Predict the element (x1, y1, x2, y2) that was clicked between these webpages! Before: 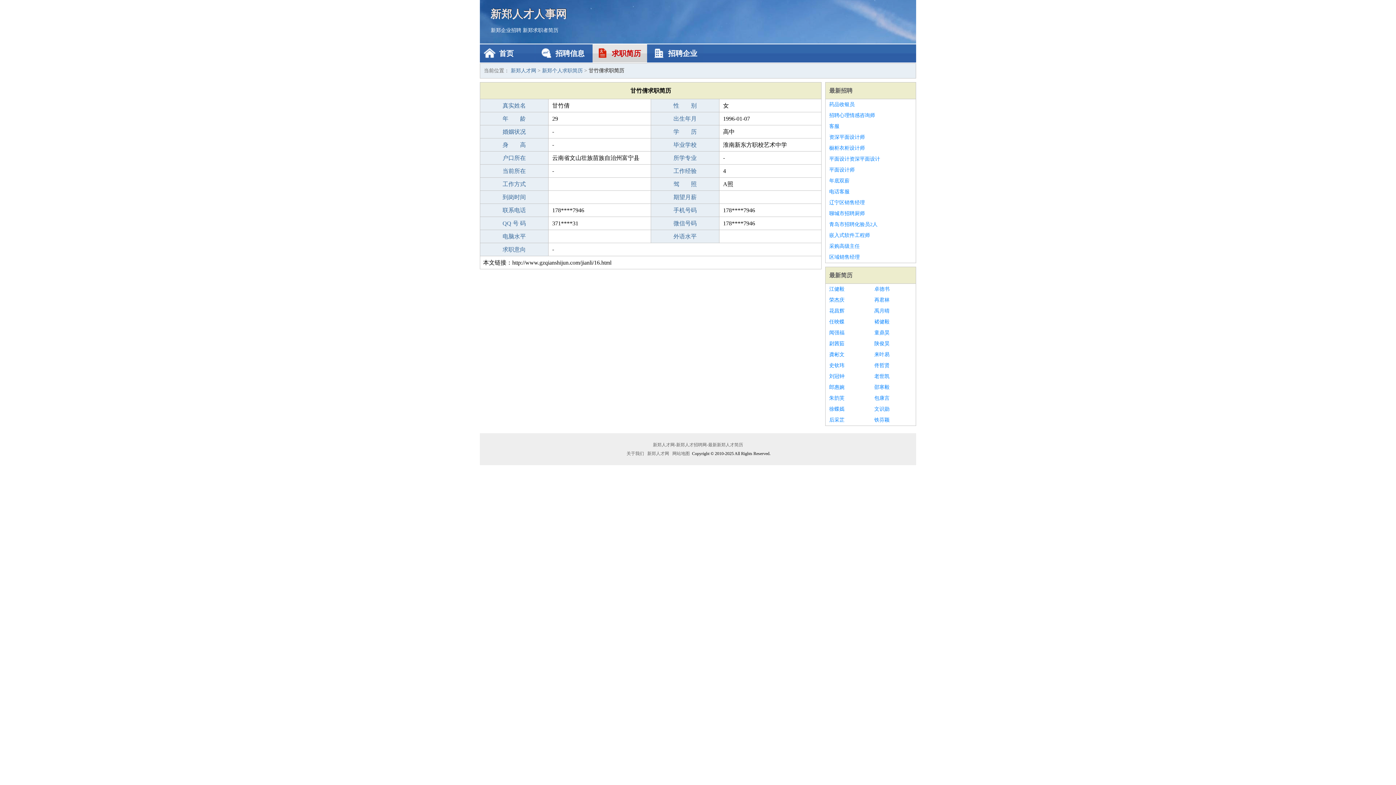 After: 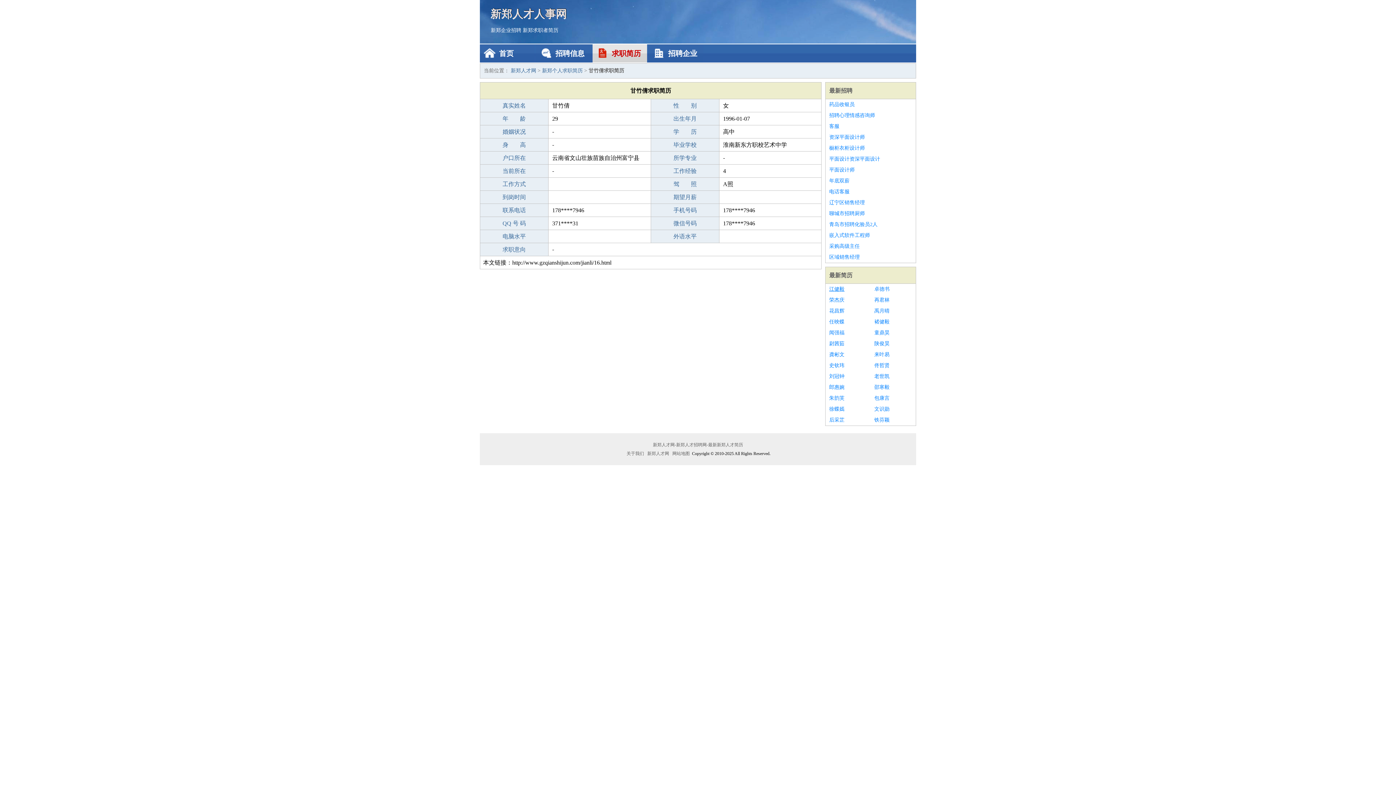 Action: bbox: (829, 284, 867, 294) label: 江健毅